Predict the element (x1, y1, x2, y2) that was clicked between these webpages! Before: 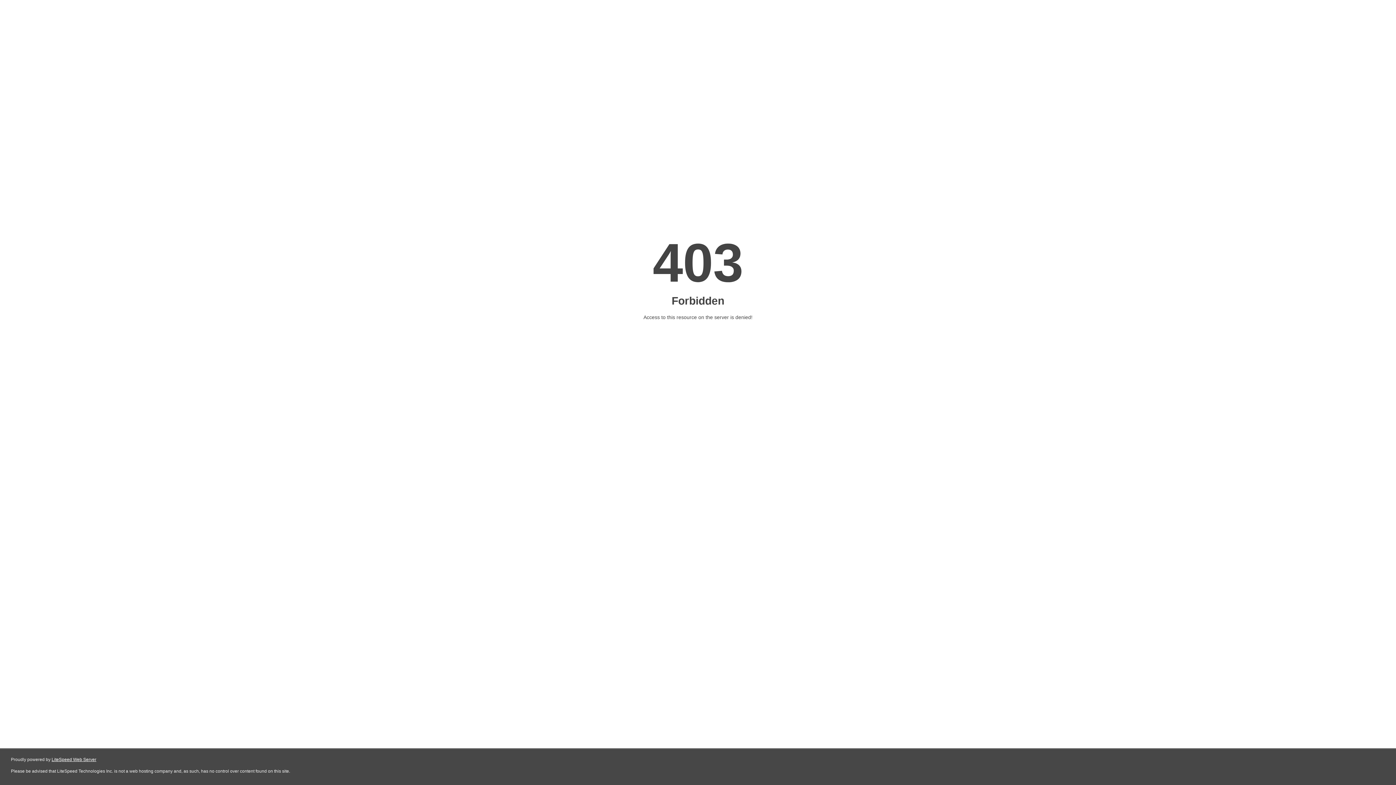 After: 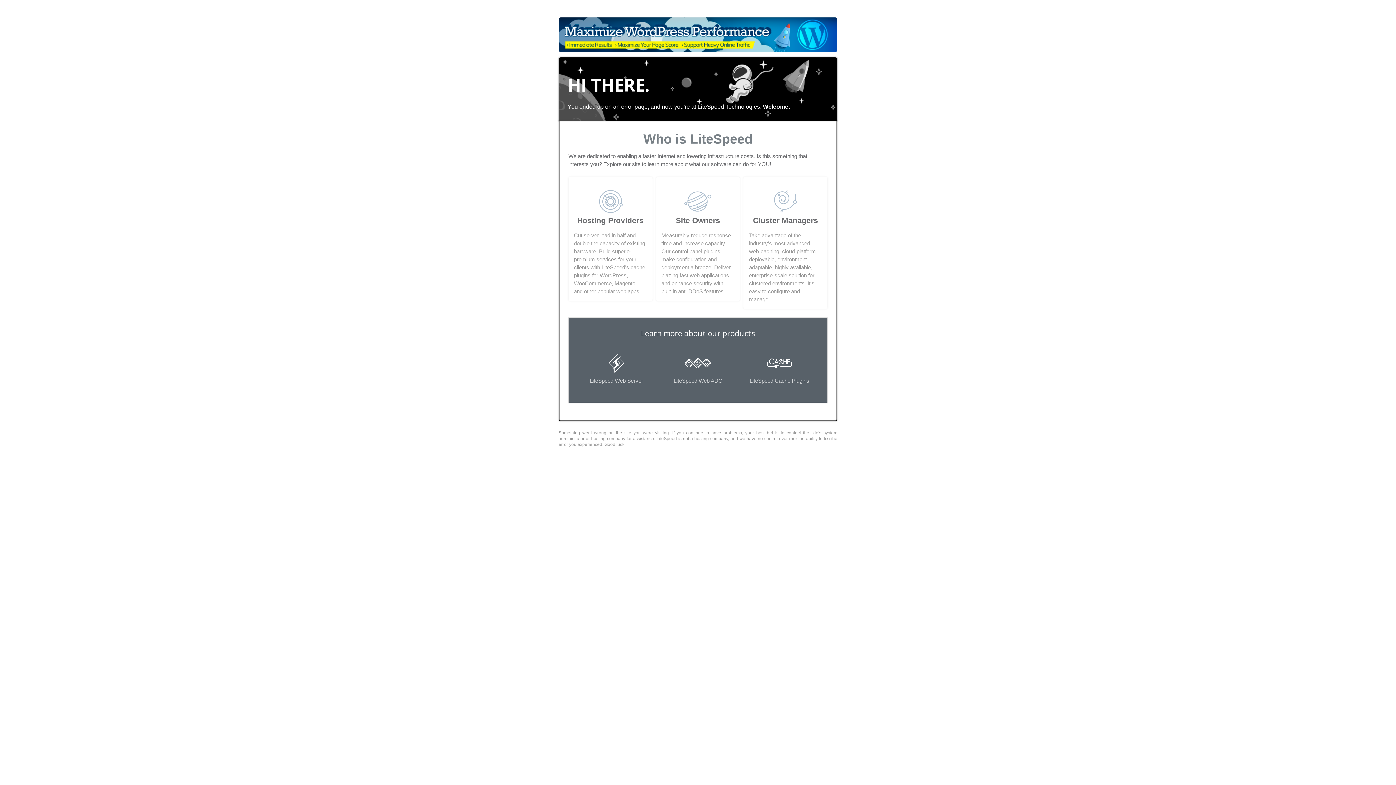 Action: label: LiteSpeed Web Server bbox: (51, 757, 96, 762)